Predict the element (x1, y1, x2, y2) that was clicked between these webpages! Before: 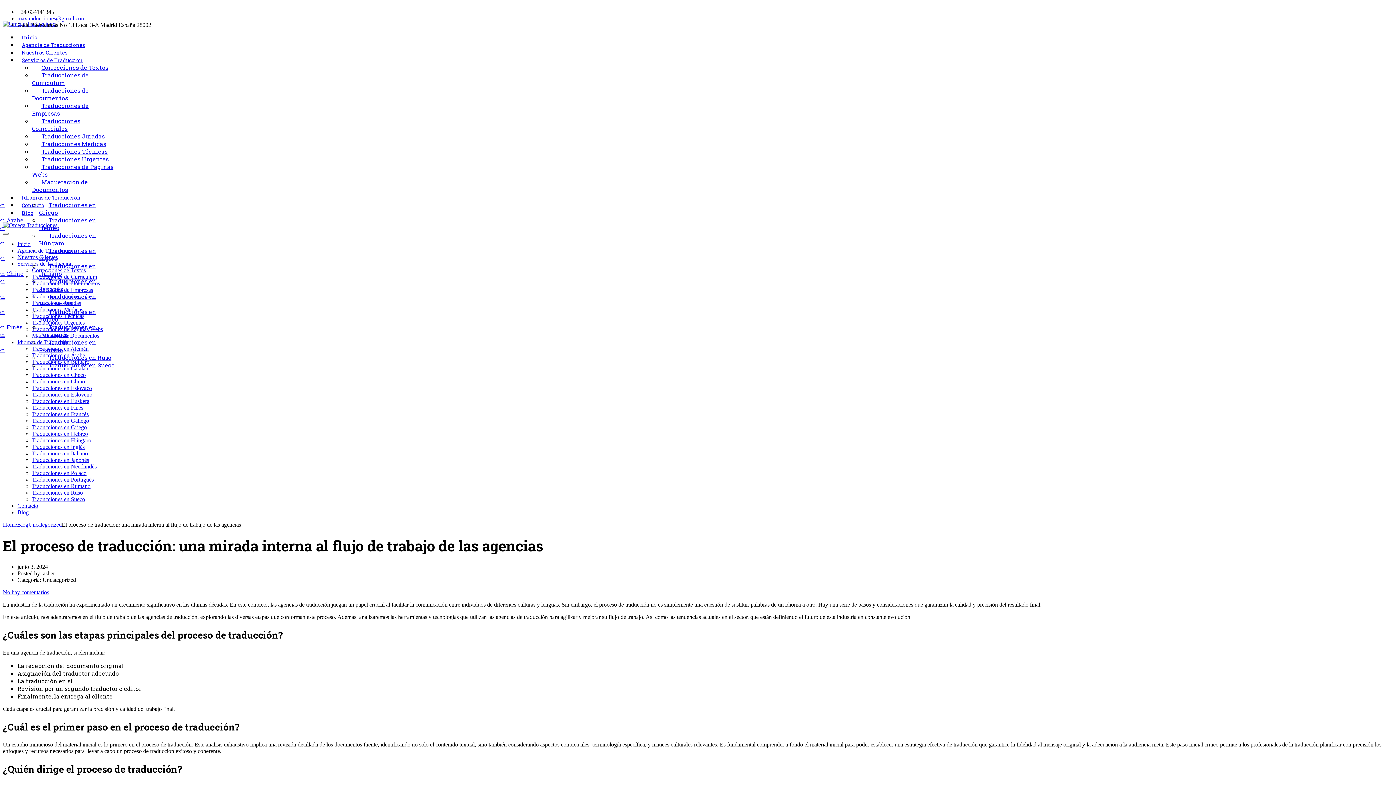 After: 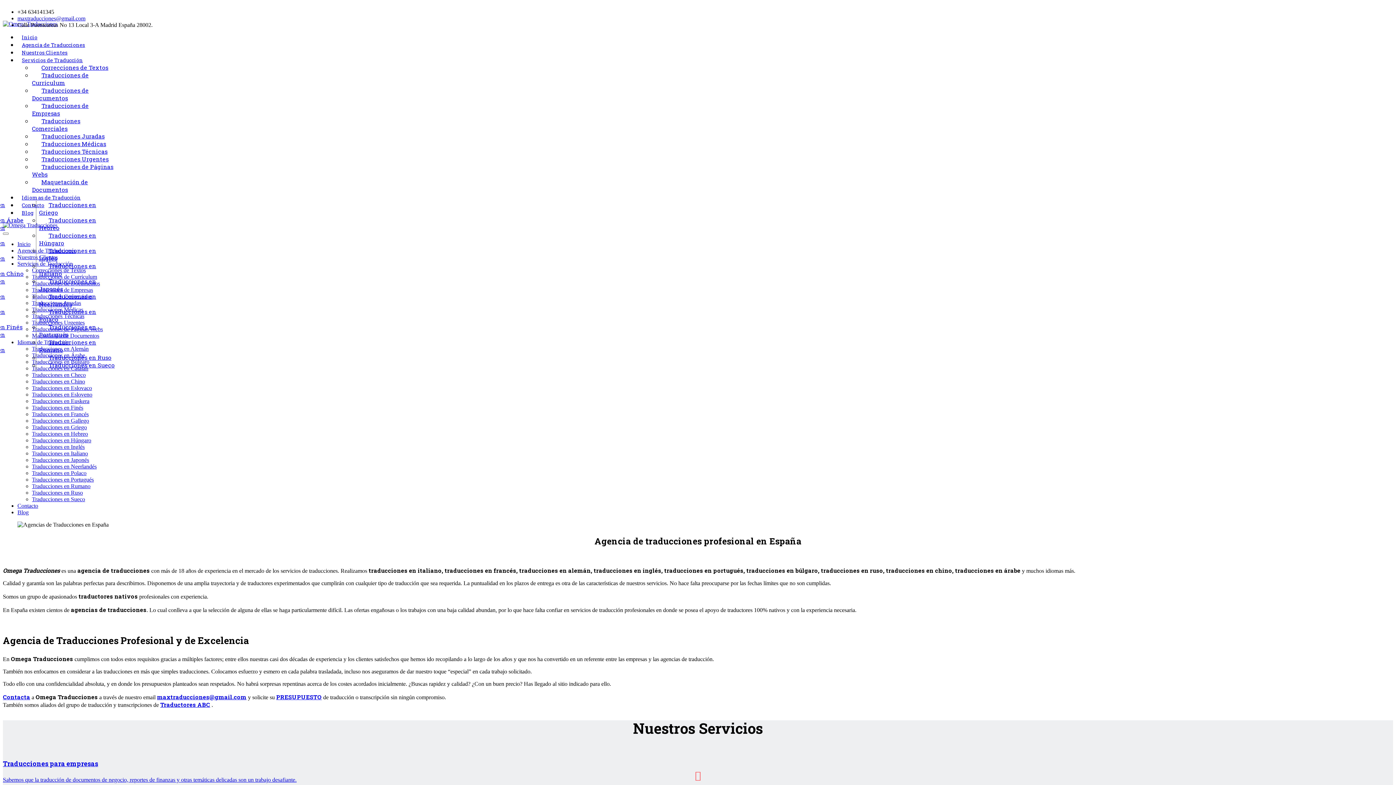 Action: label: Home bbox: (2, 521, 17, 528)